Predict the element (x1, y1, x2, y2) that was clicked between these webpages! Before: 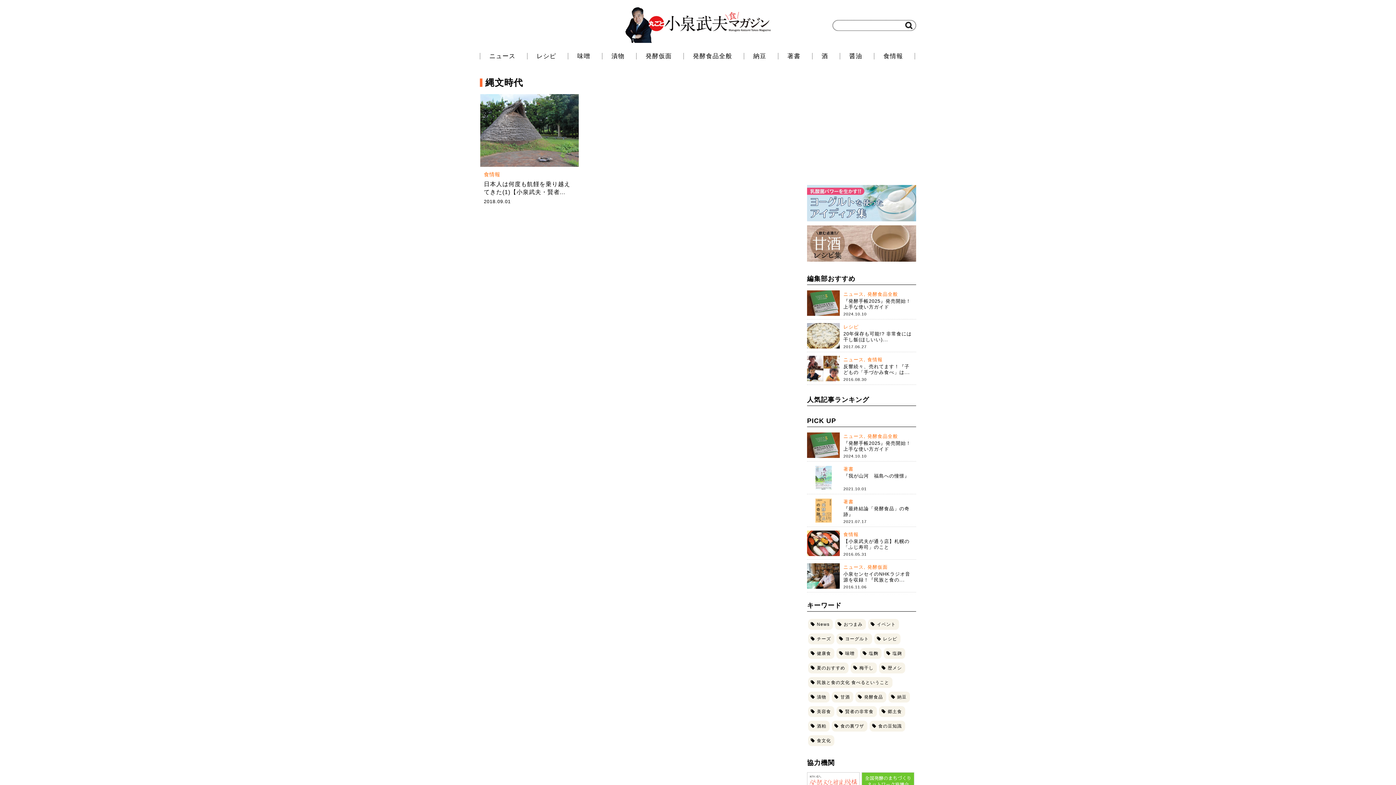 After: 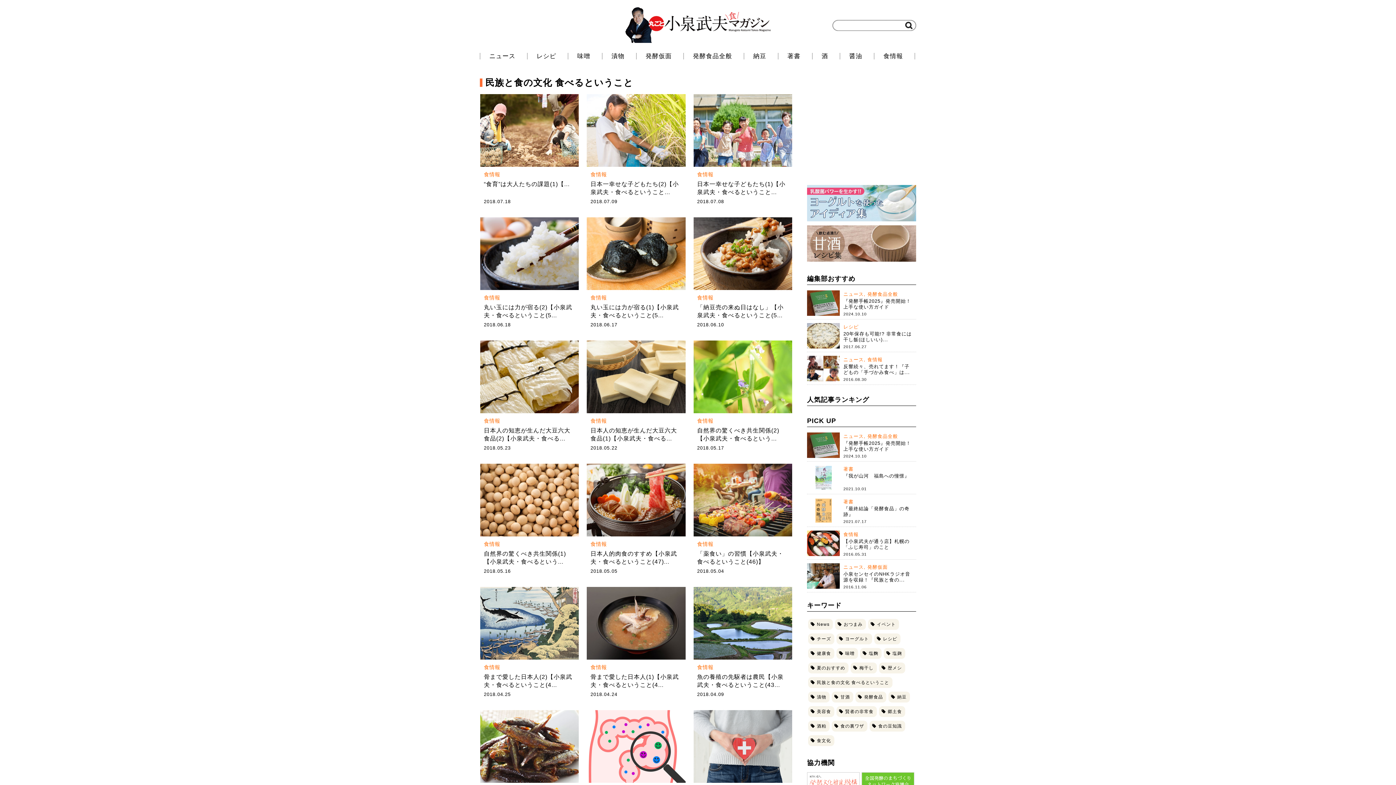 Action: label: 民族と食の文化 食べるということ bbox: (815, 677, 891, 688)